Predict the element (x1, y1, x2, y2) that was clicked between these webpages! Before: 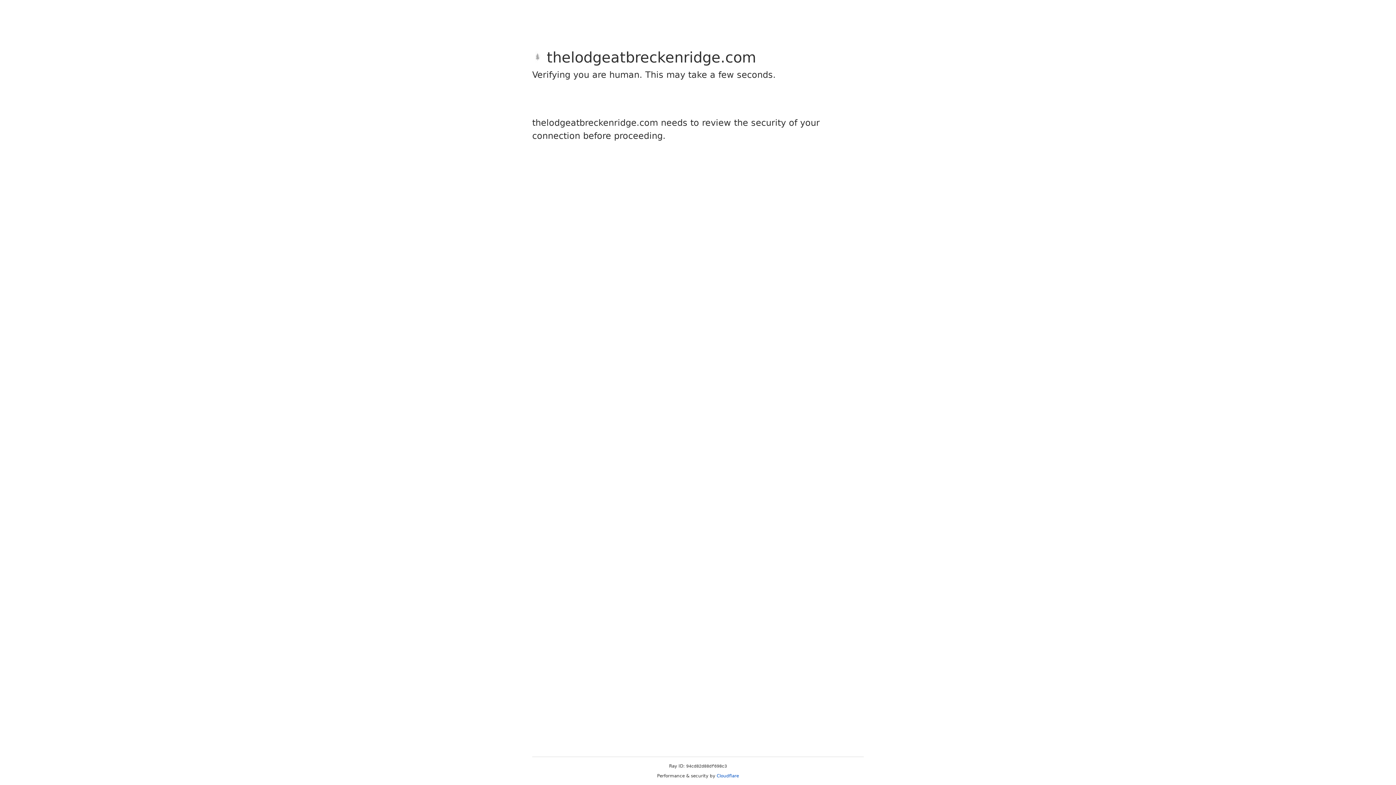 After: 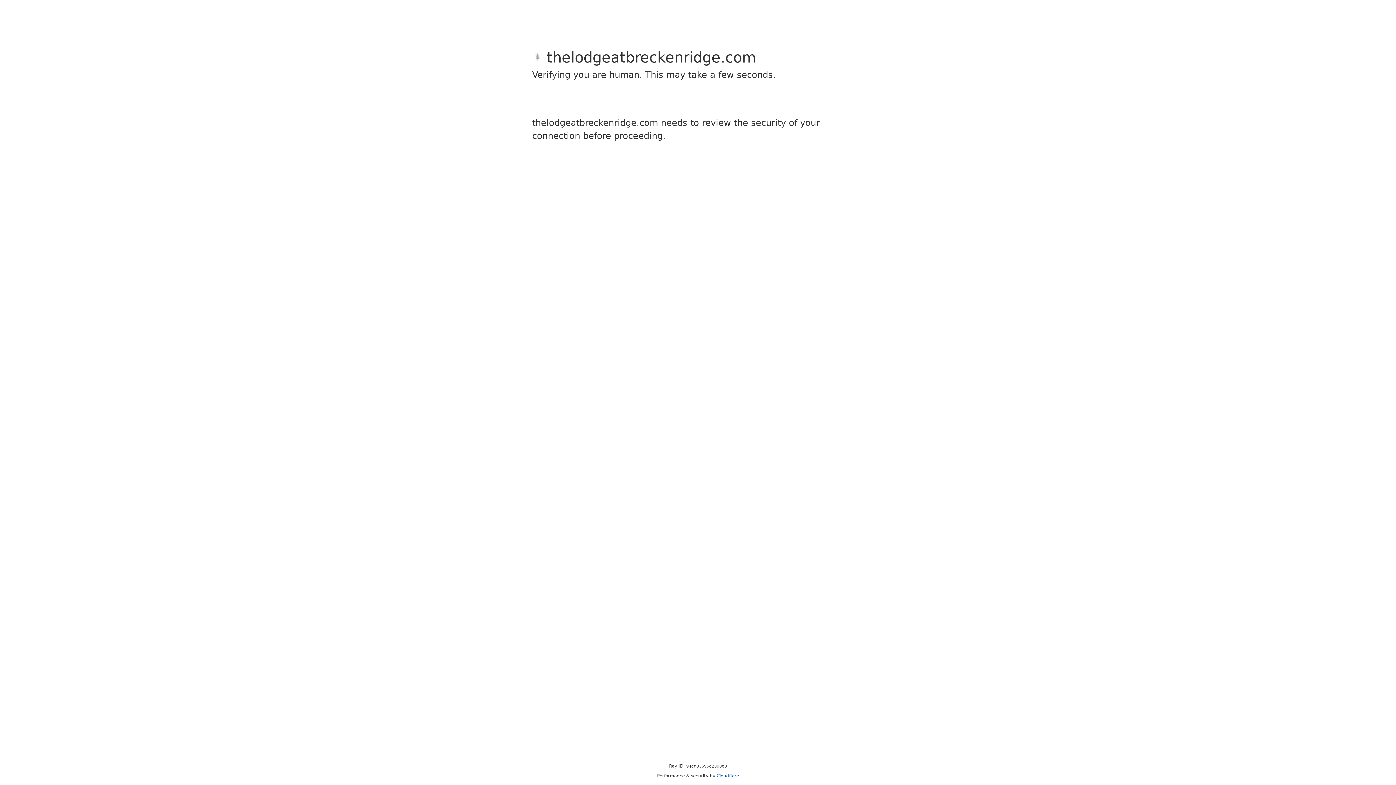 Action: label: Cloudflare bbox: (716, 773, 739, 778)